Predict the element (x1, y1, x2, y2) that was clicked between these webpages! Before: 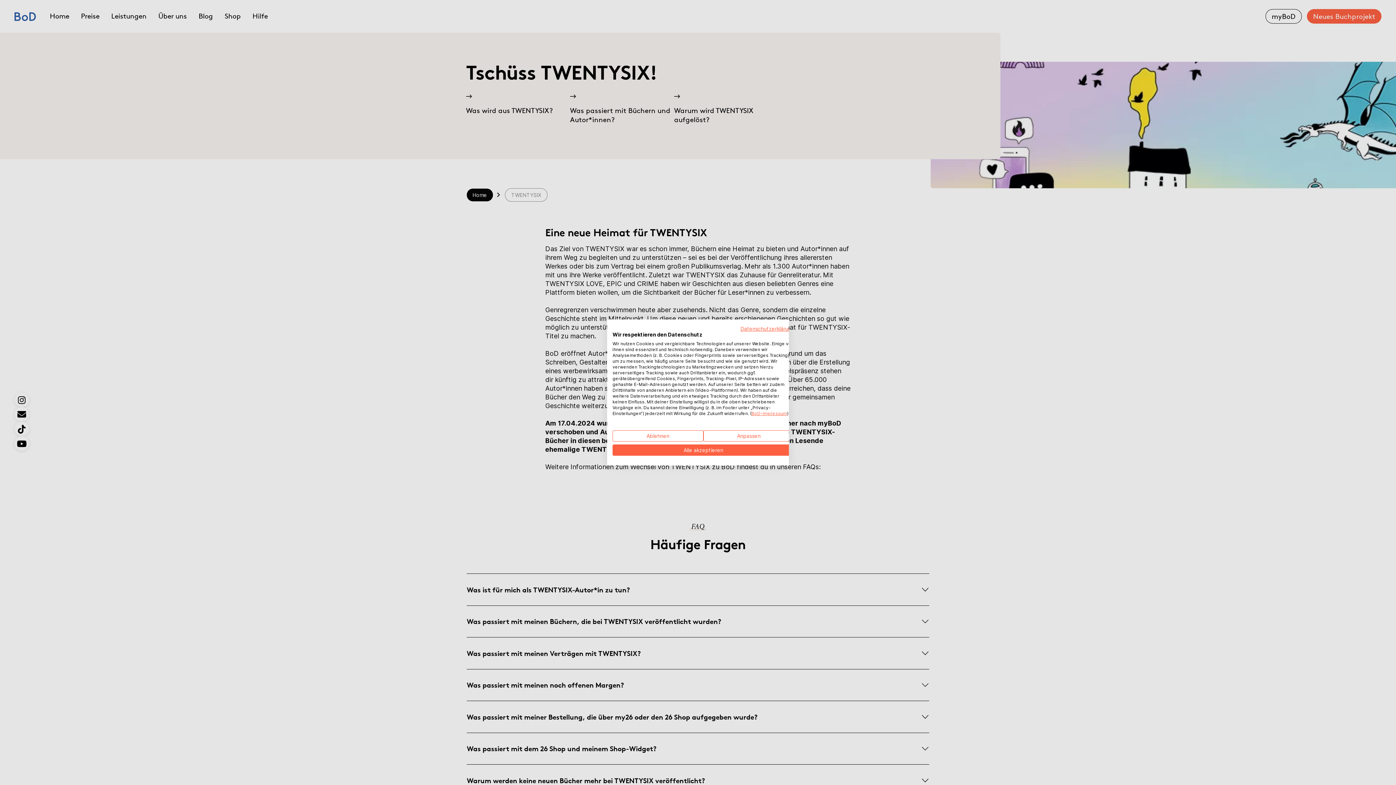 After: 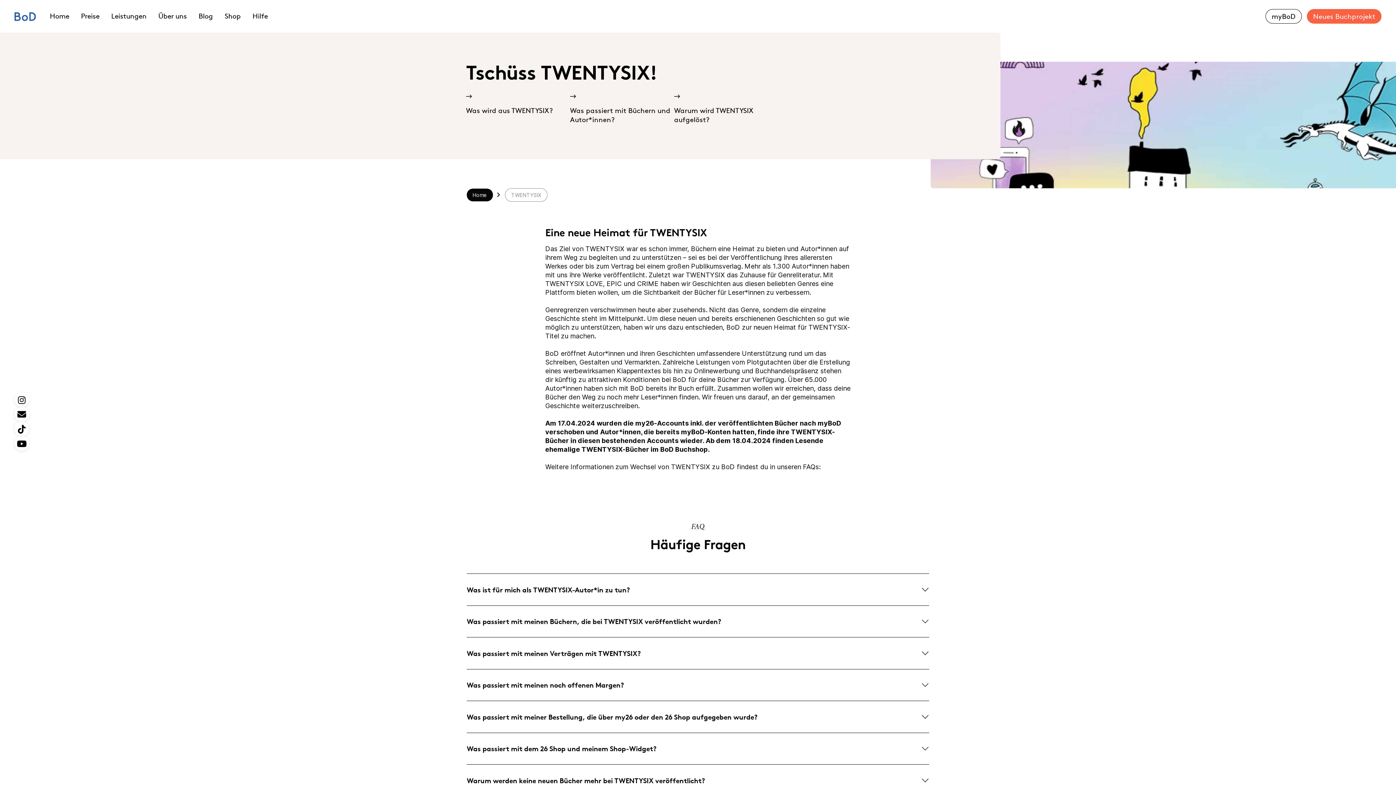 Action: label: Akzeptieren Sie alle cookies bbox: (612, 444, 794, 456)